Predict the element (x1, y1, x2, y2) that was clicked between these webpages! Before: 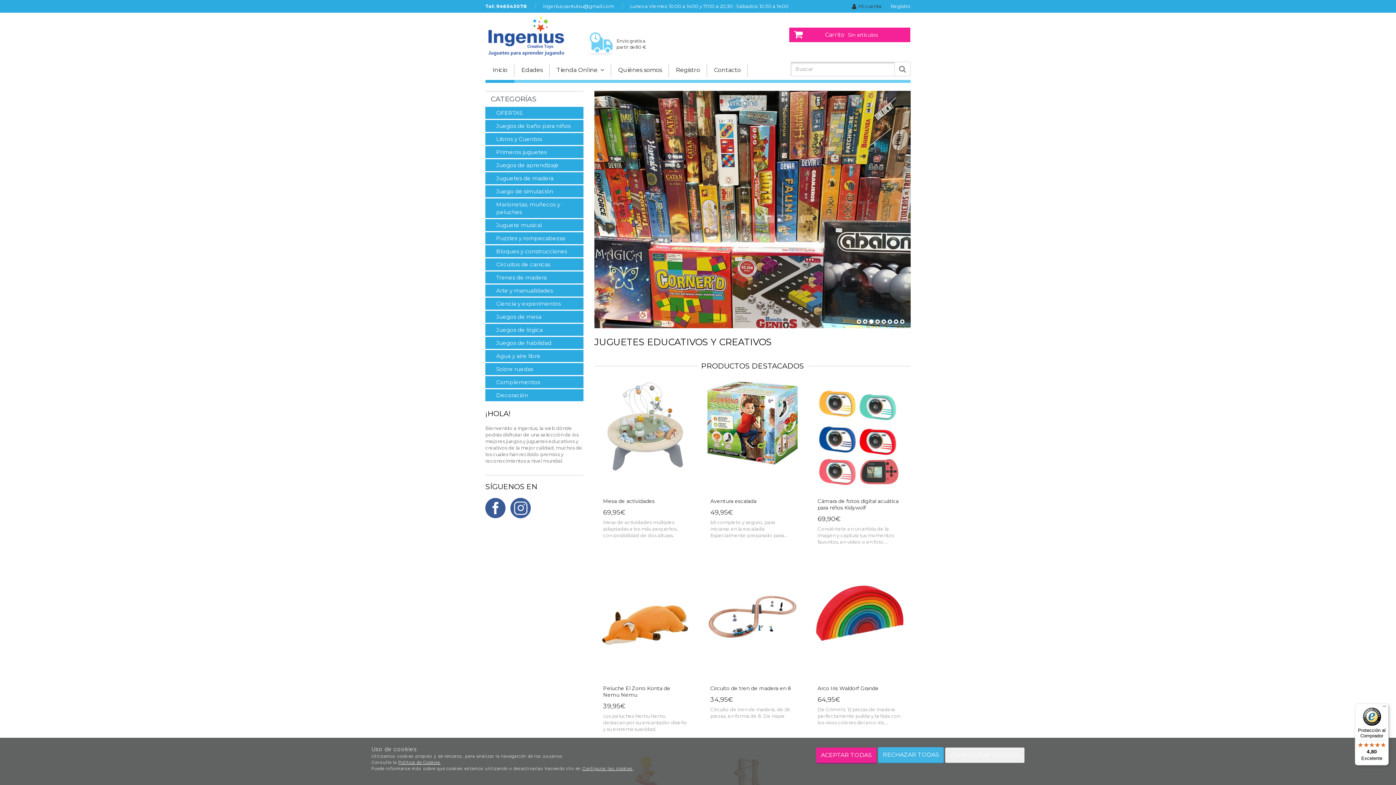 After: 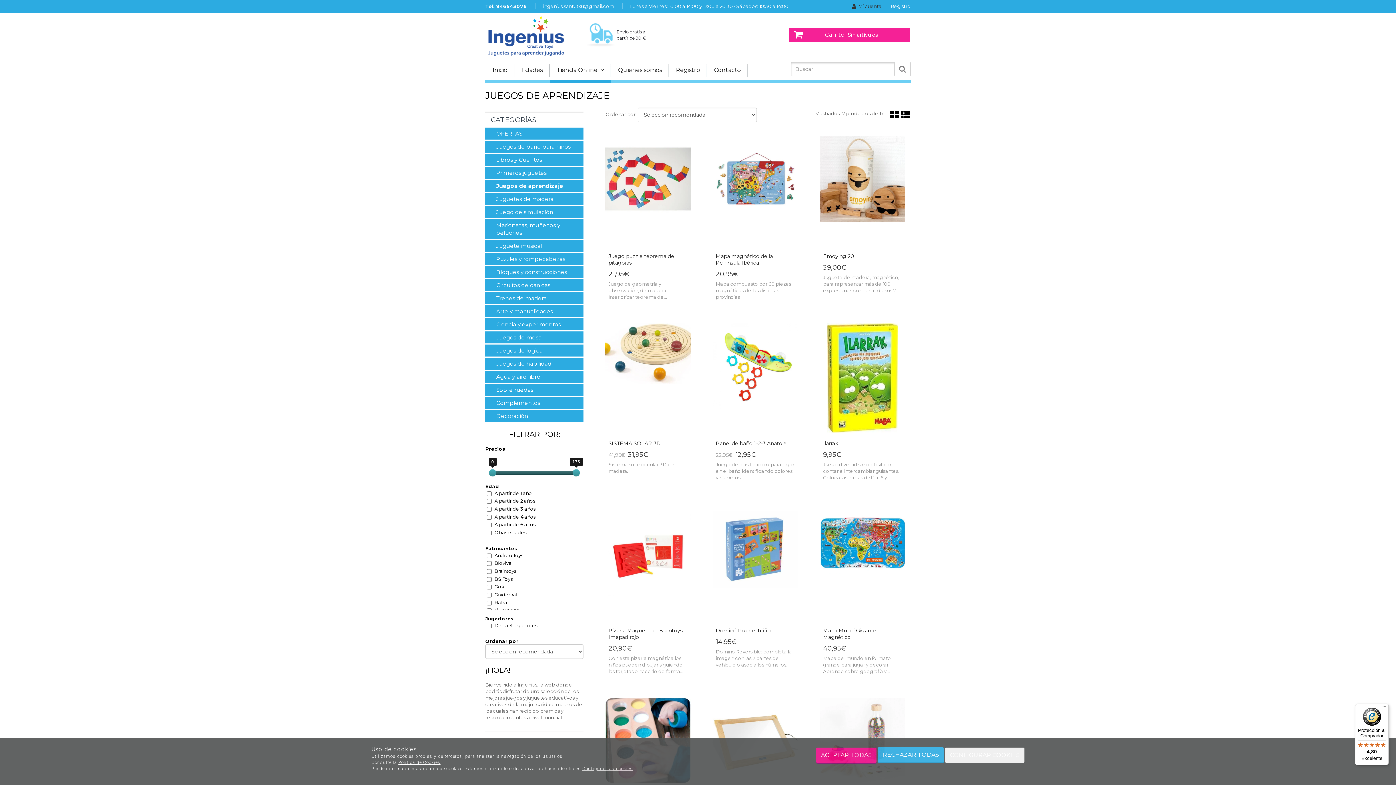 Action: bbox: (485, 159, 583, 171) label: Juegos de aprendizaje